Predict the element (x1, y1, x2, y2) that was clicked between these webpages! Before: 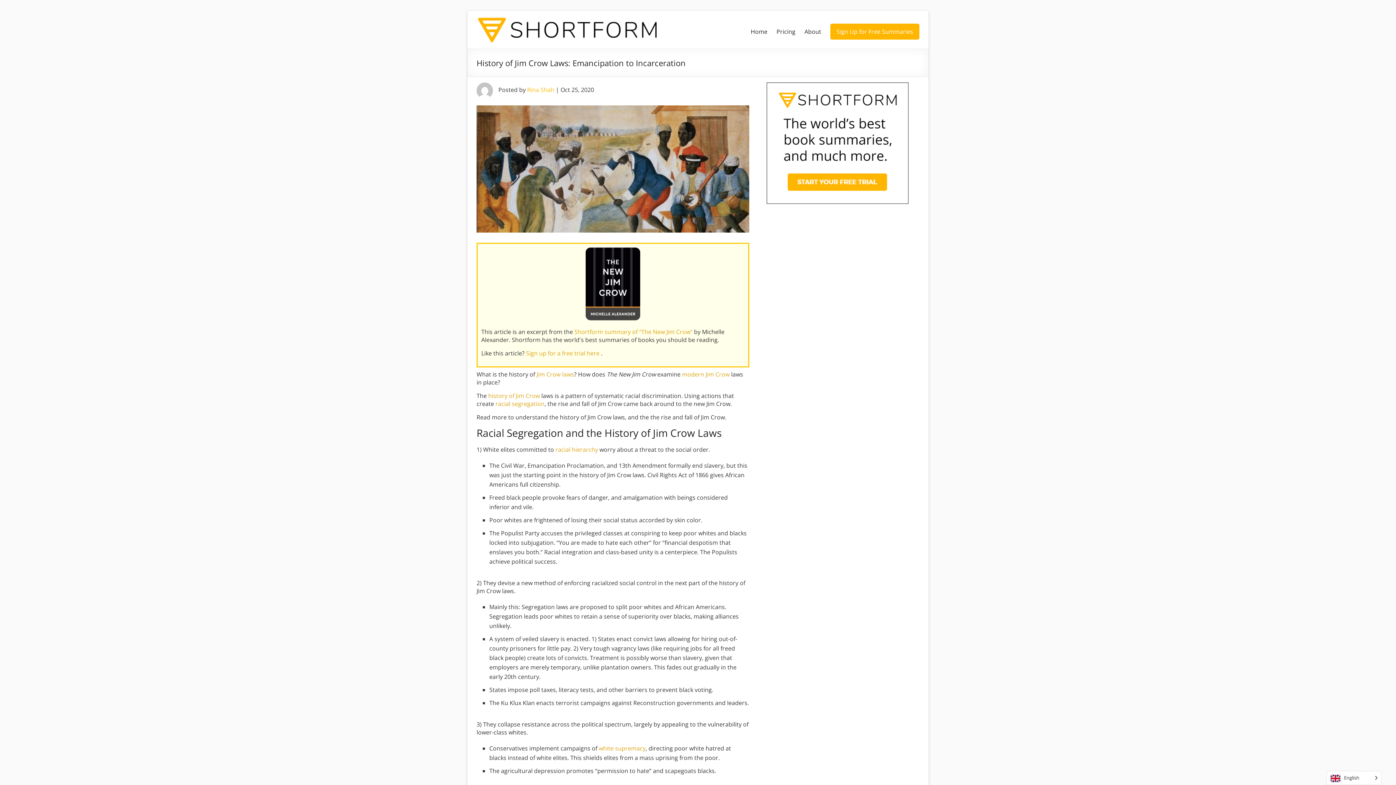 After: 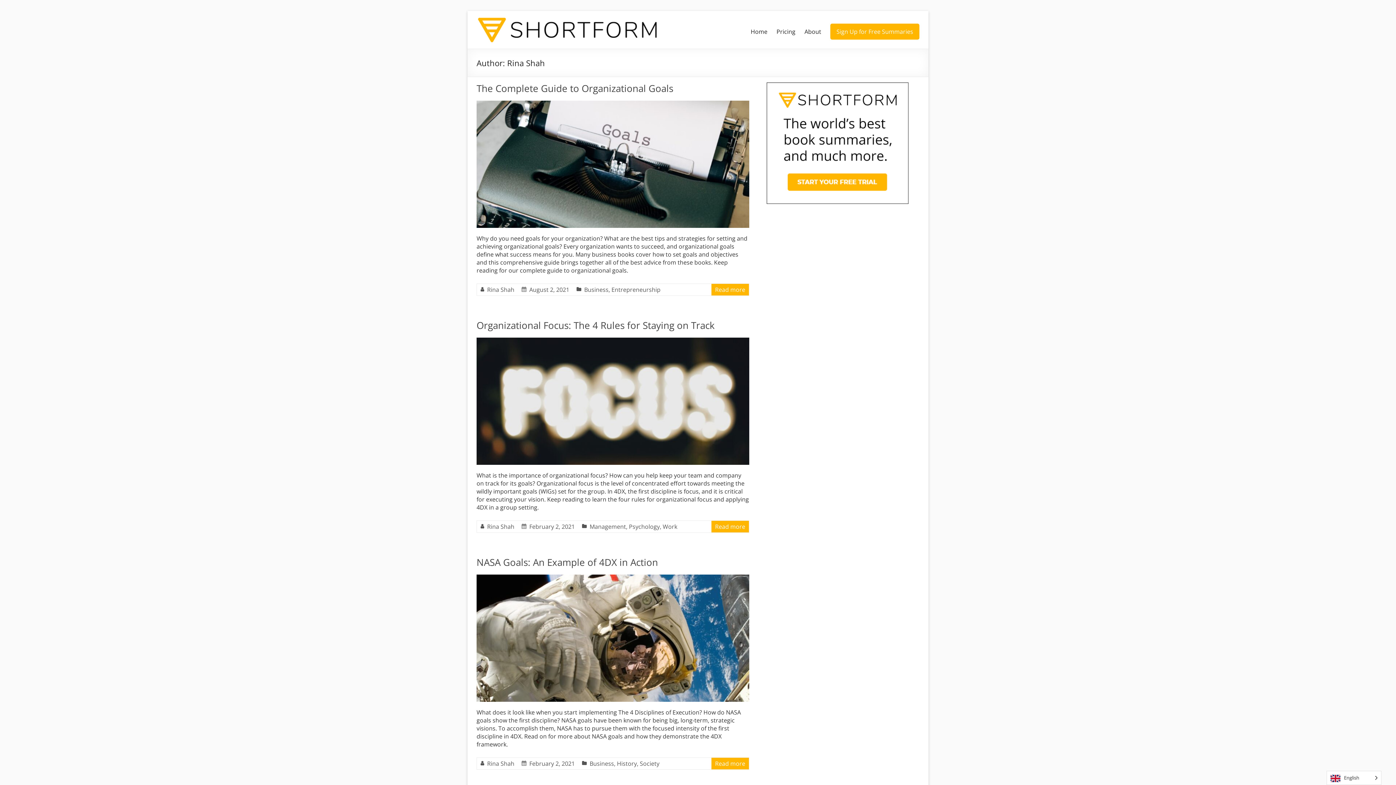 Action: bbox: (527, 85, 554, 93) label: Rina Shah